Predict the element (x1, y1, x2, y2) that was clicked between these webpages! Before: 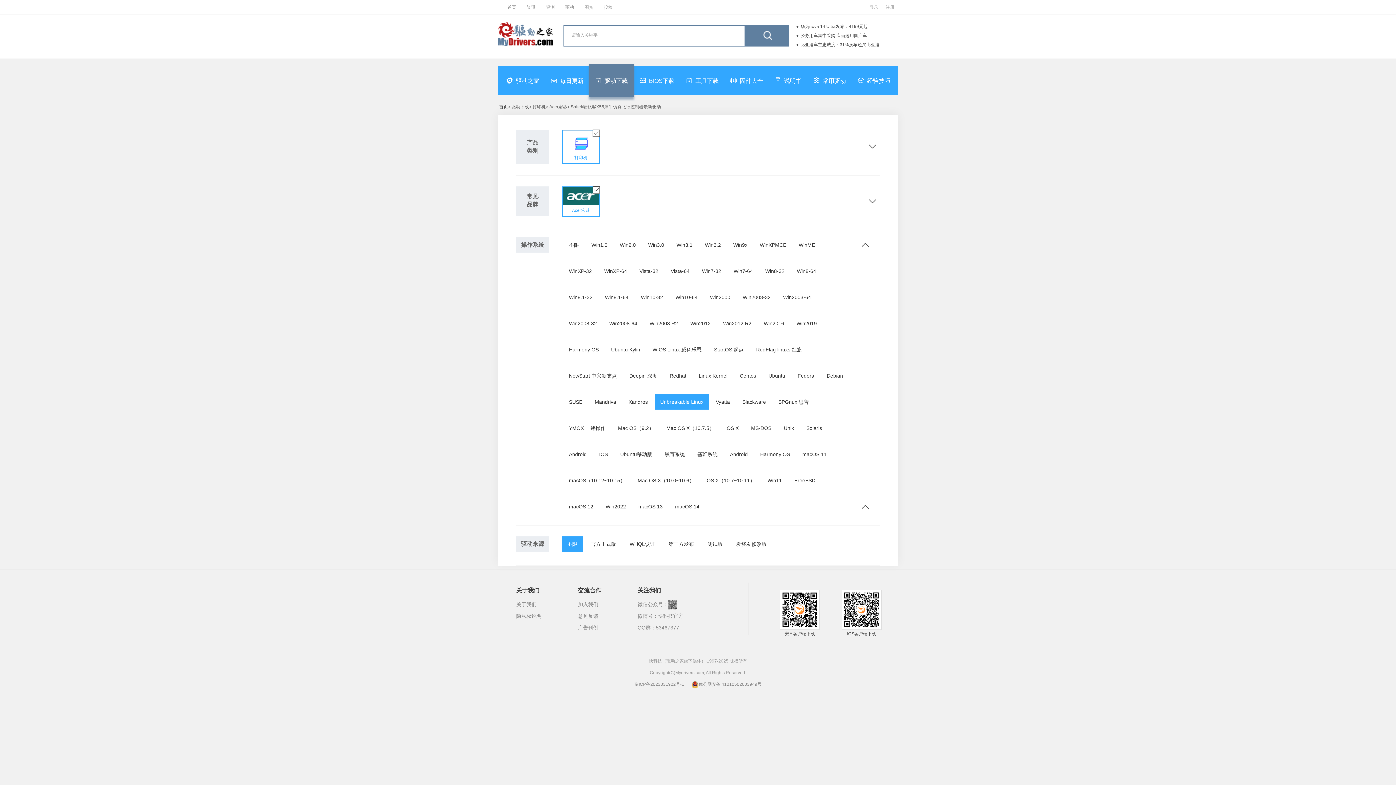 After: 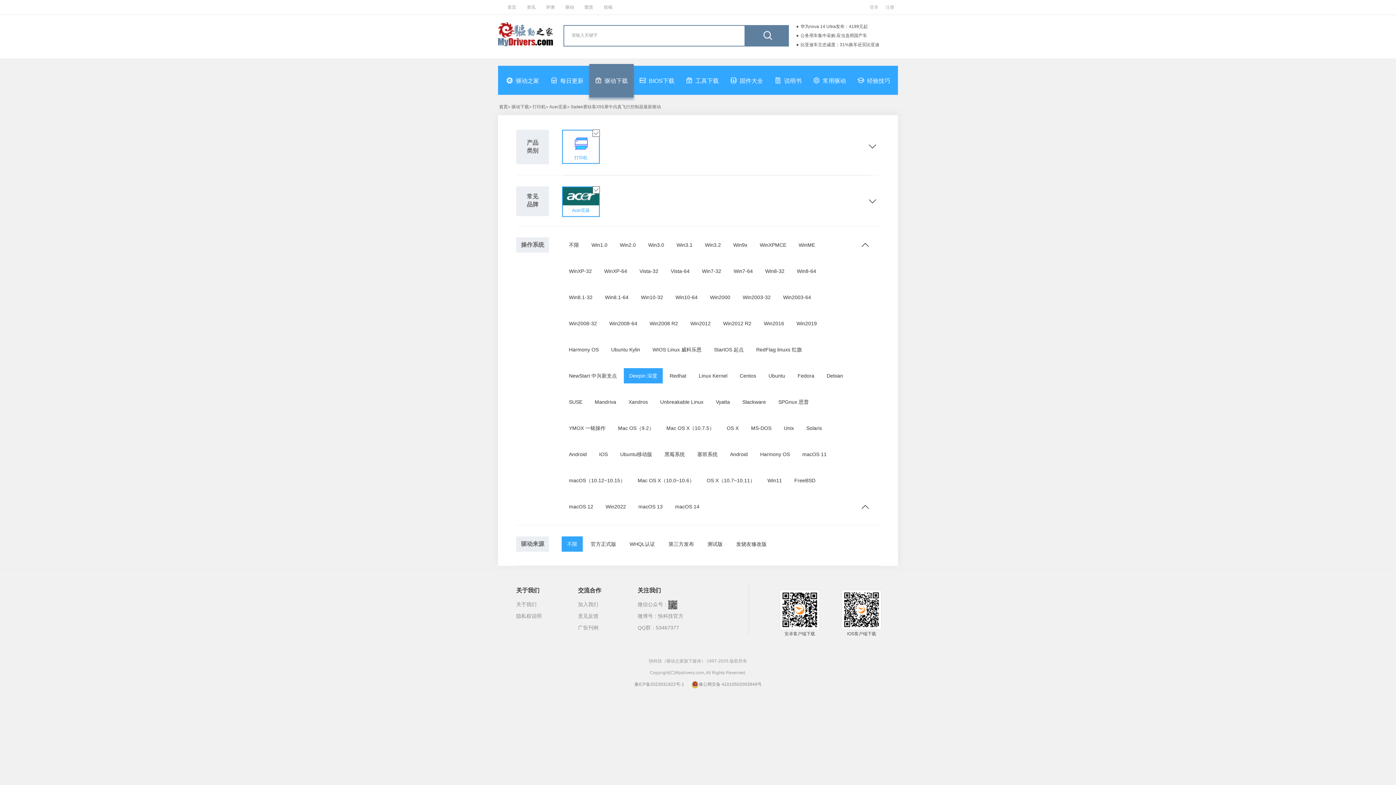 Action: bbox: (624, 368, 662, 383) label: Deepin 深度